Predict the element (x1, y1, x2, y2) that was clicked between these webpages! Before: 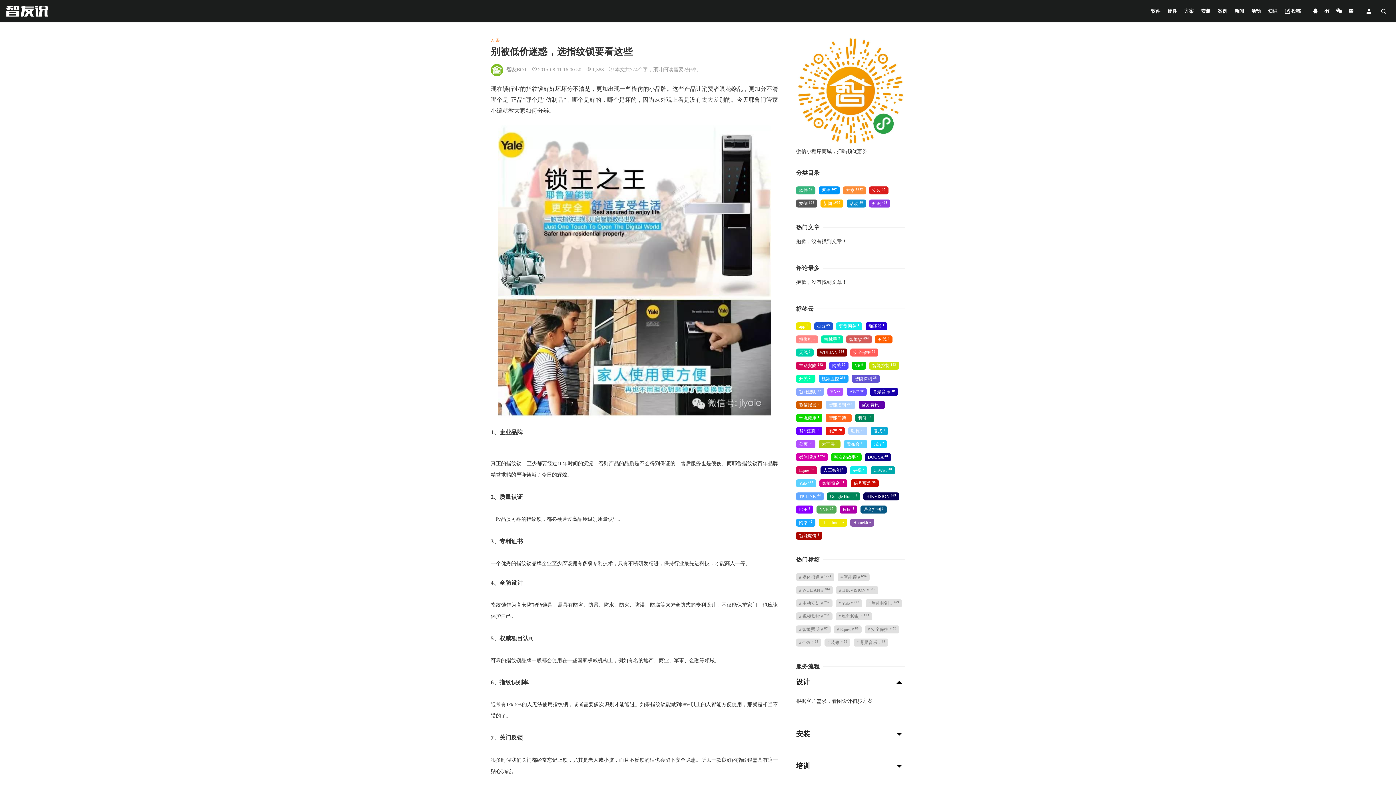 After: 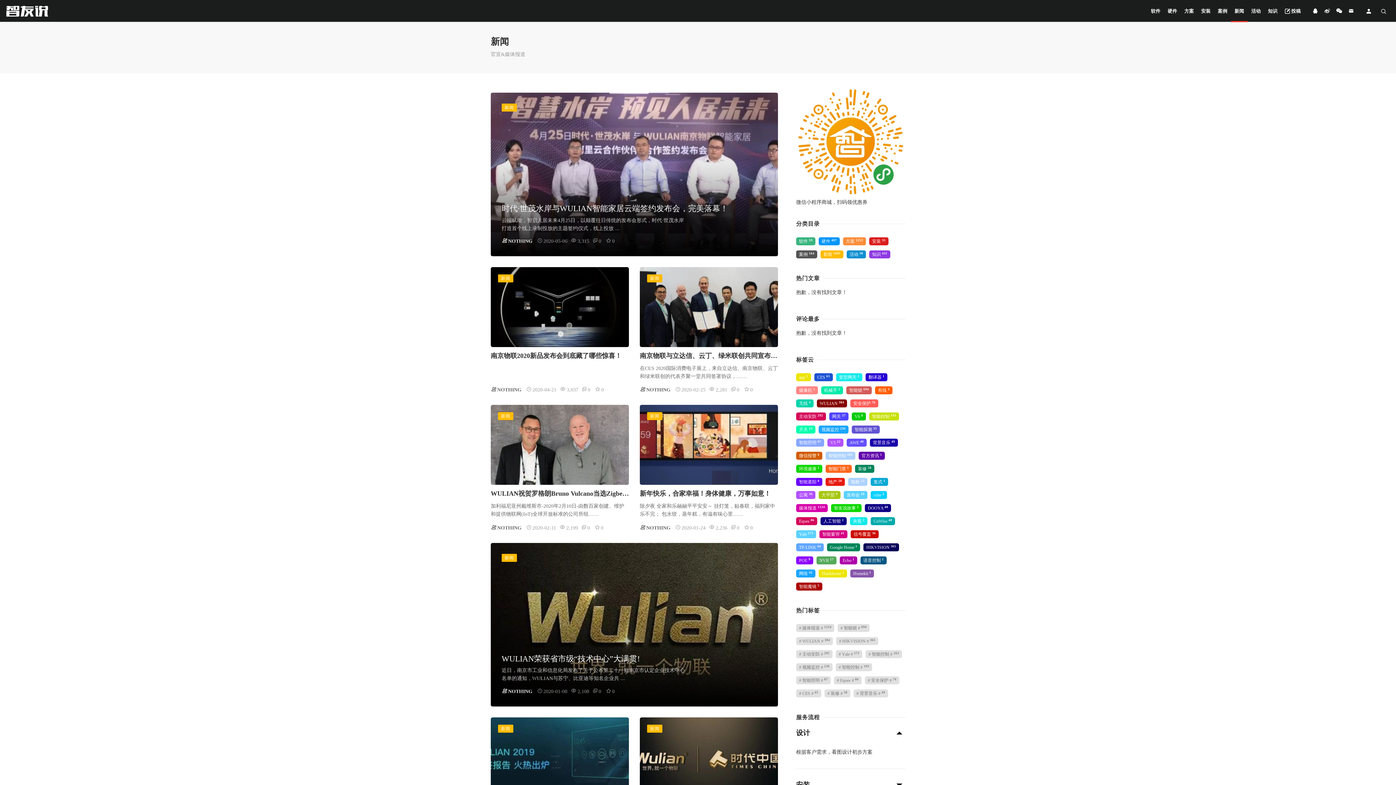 Action: label: 新闻 1605 bbox: (820, 199, 843, 207)